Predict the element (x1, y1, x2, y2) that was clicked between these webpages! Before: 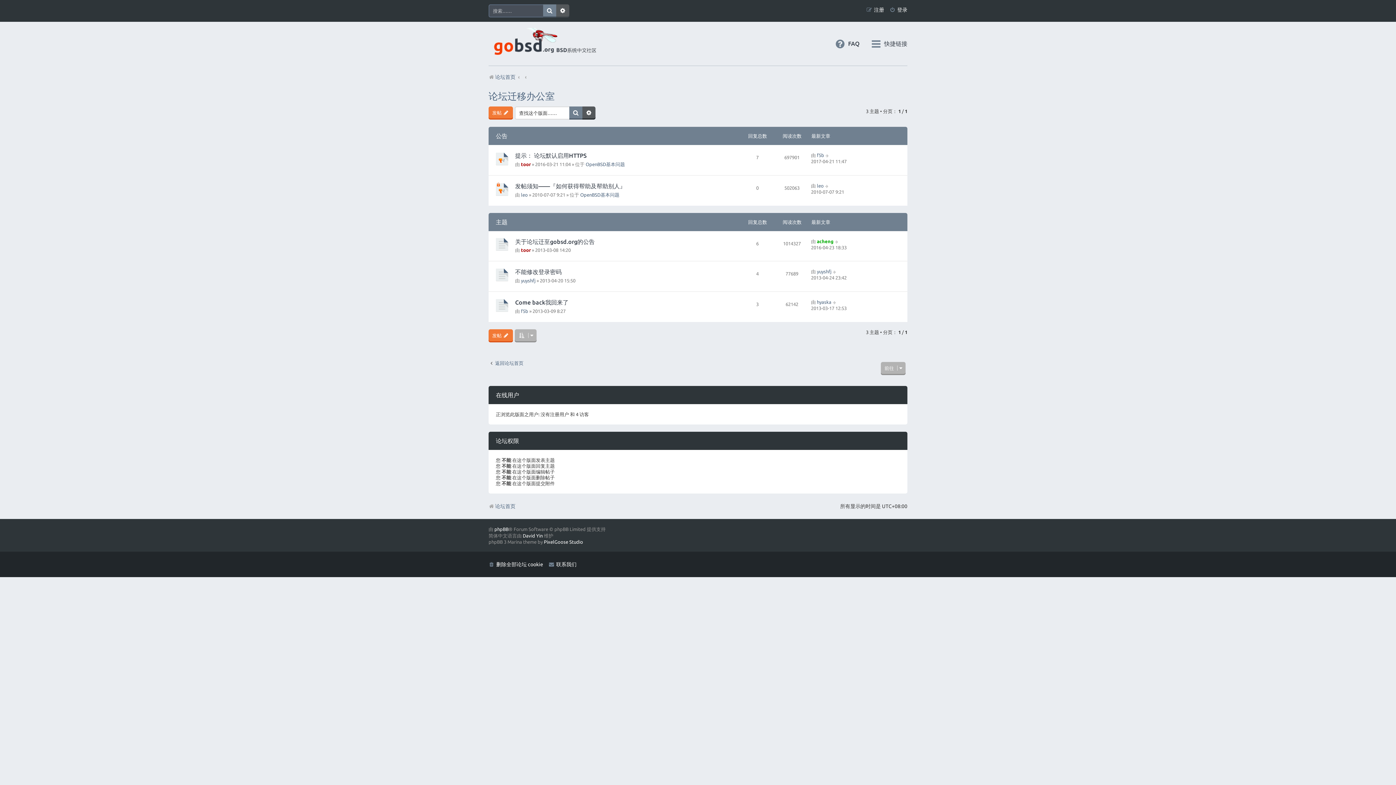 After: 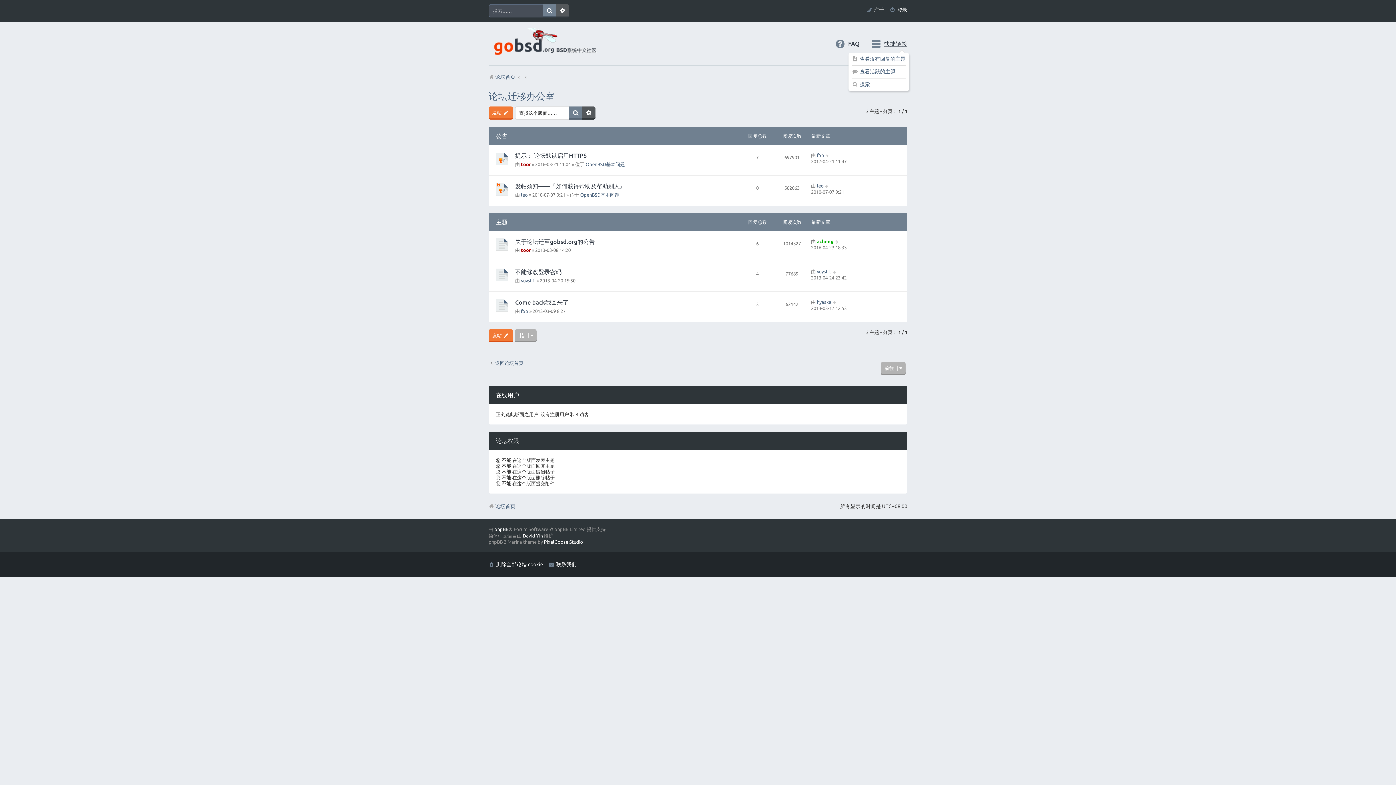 Action: label: 快捷链接 bbox: (870, 38, 907, 49)